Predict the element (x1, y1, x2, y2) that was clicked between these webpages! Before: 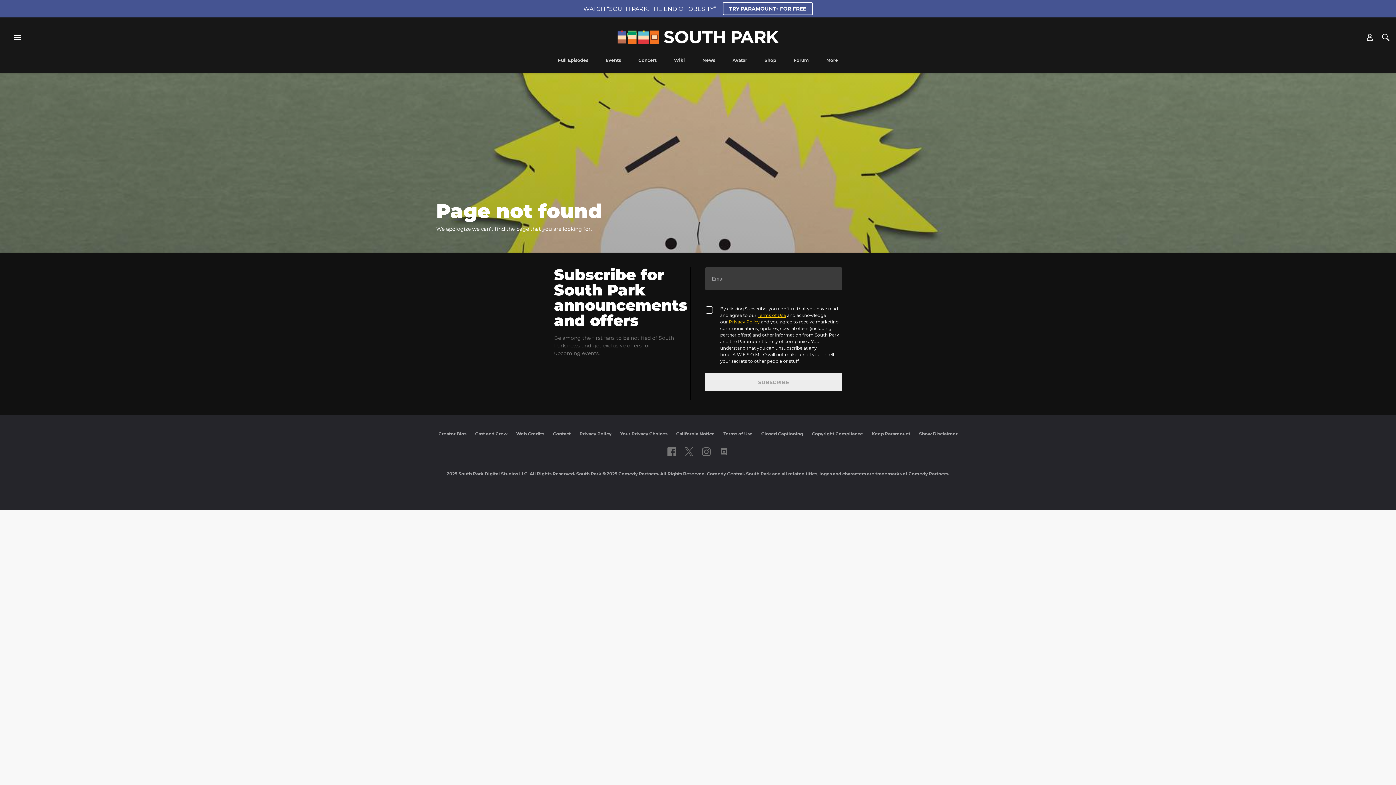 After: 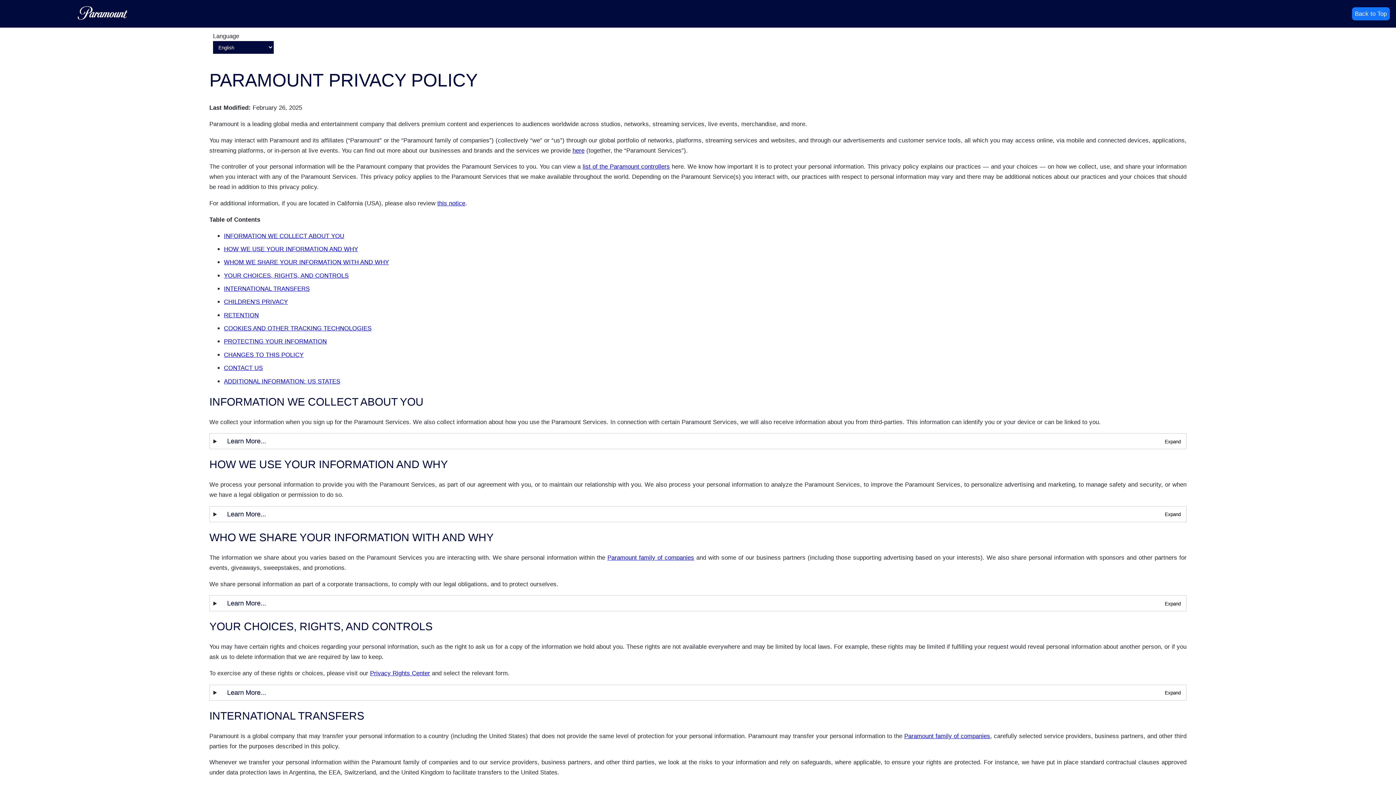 Action: label: Privacy Policy bbox: (579, 431, 611, 436)